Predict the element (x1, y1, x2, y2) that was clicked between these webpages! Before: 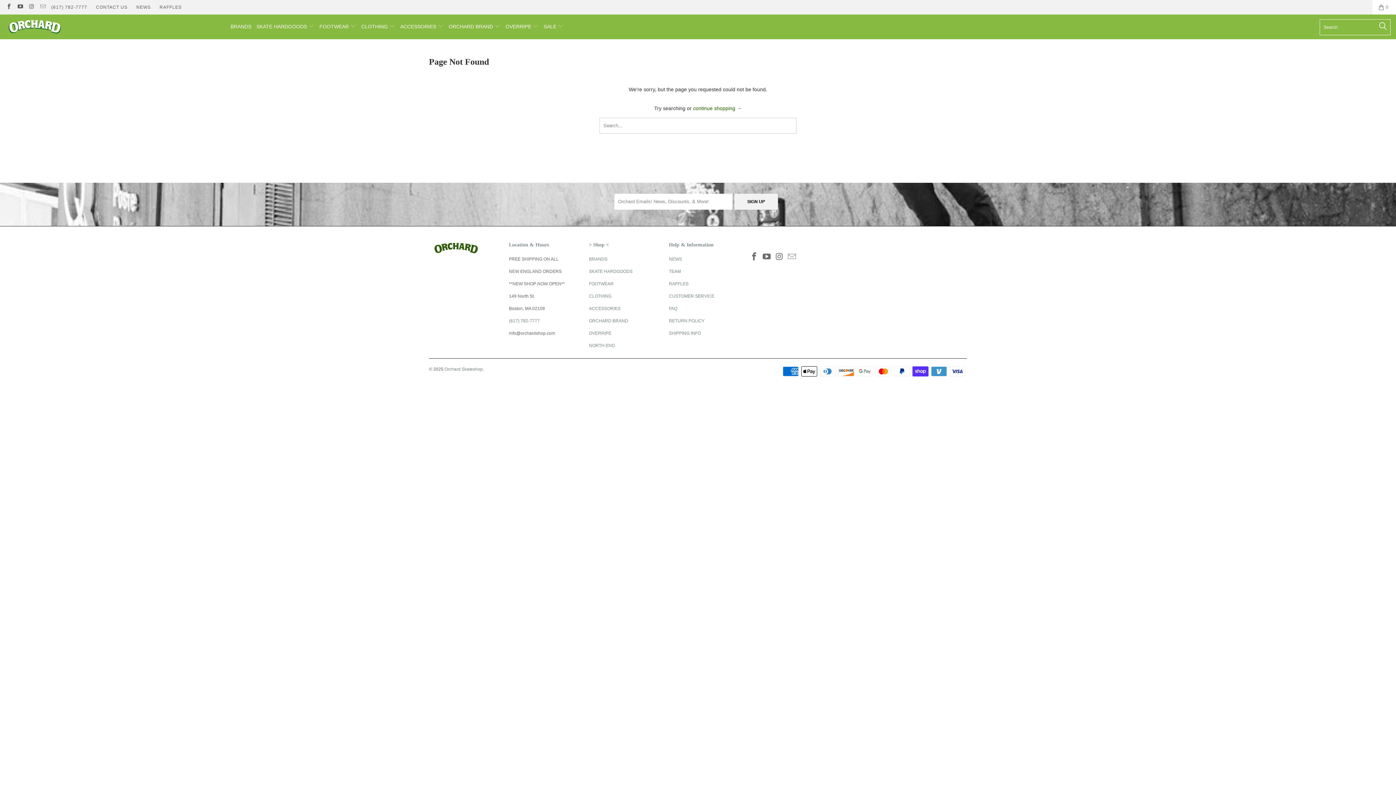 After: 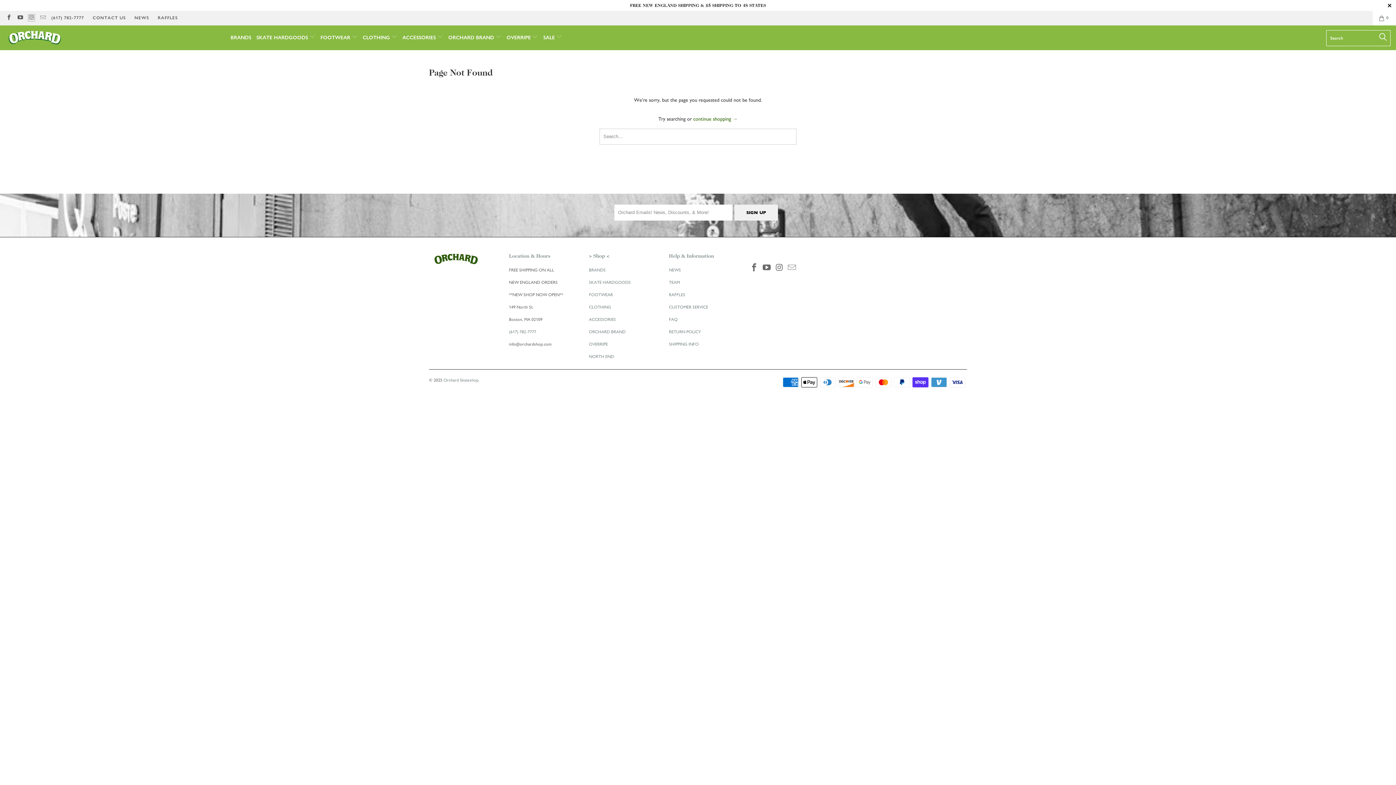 Action: bbox: (28, 4, 34, 9)